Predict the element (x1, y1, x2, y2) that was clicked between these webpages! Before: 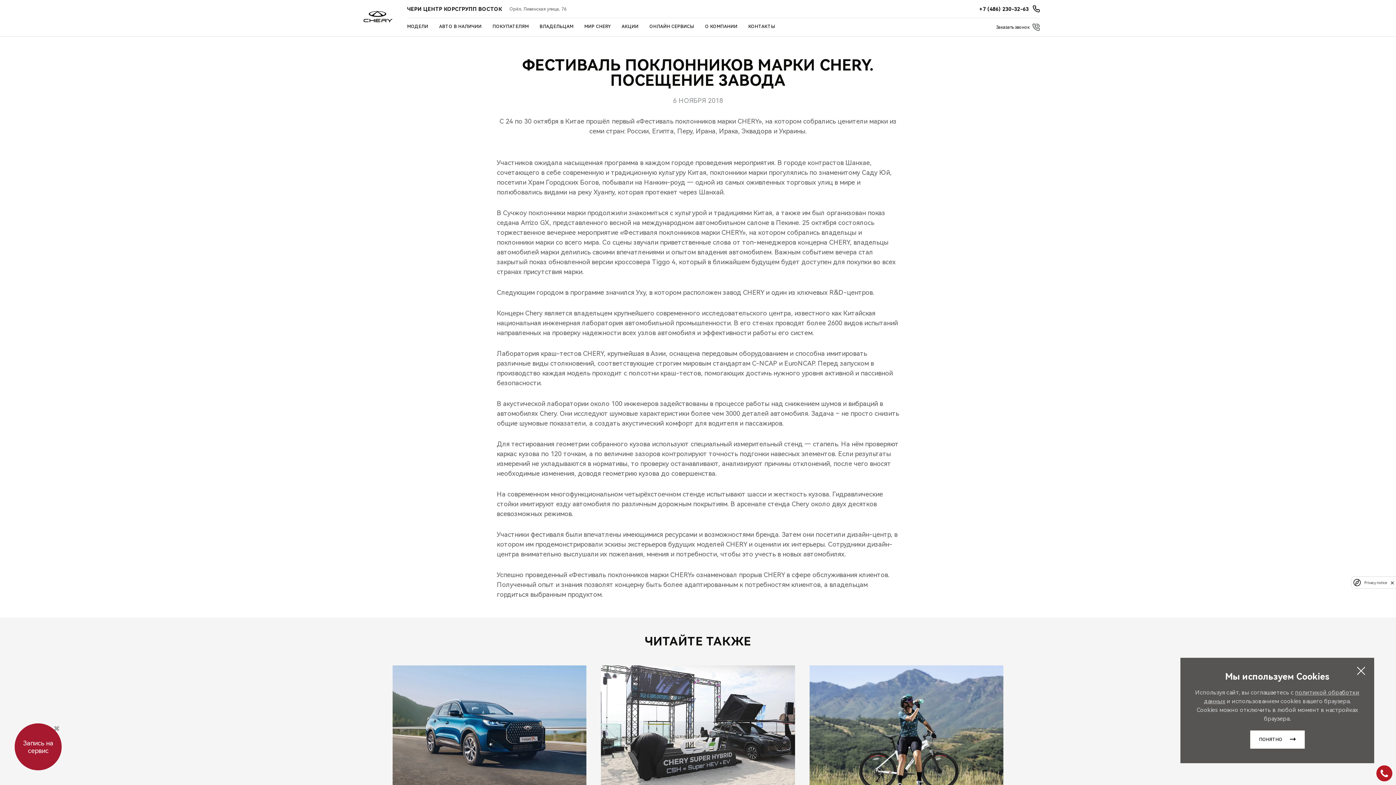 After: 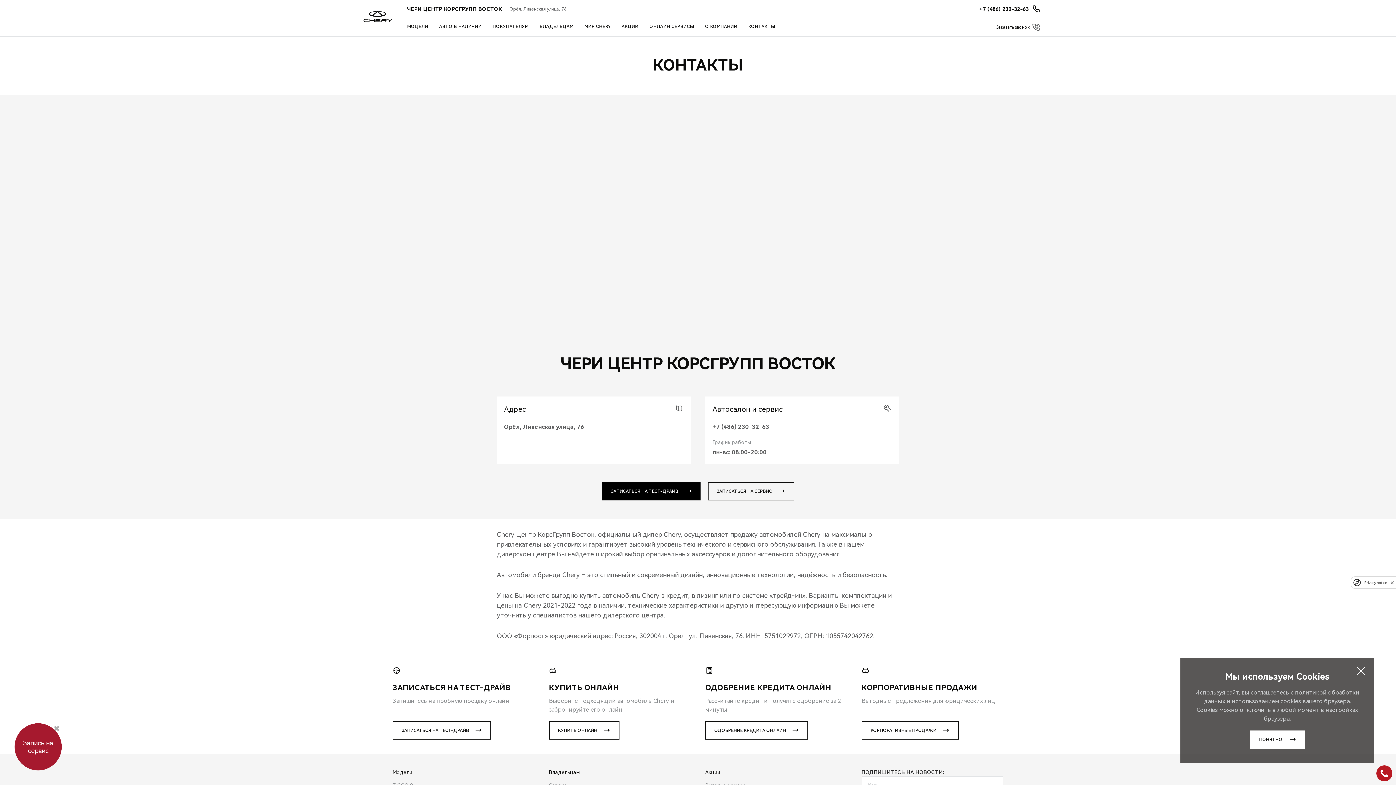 Action: bbox: (748, 18, 775, 36) label: КОНТАКТЫ